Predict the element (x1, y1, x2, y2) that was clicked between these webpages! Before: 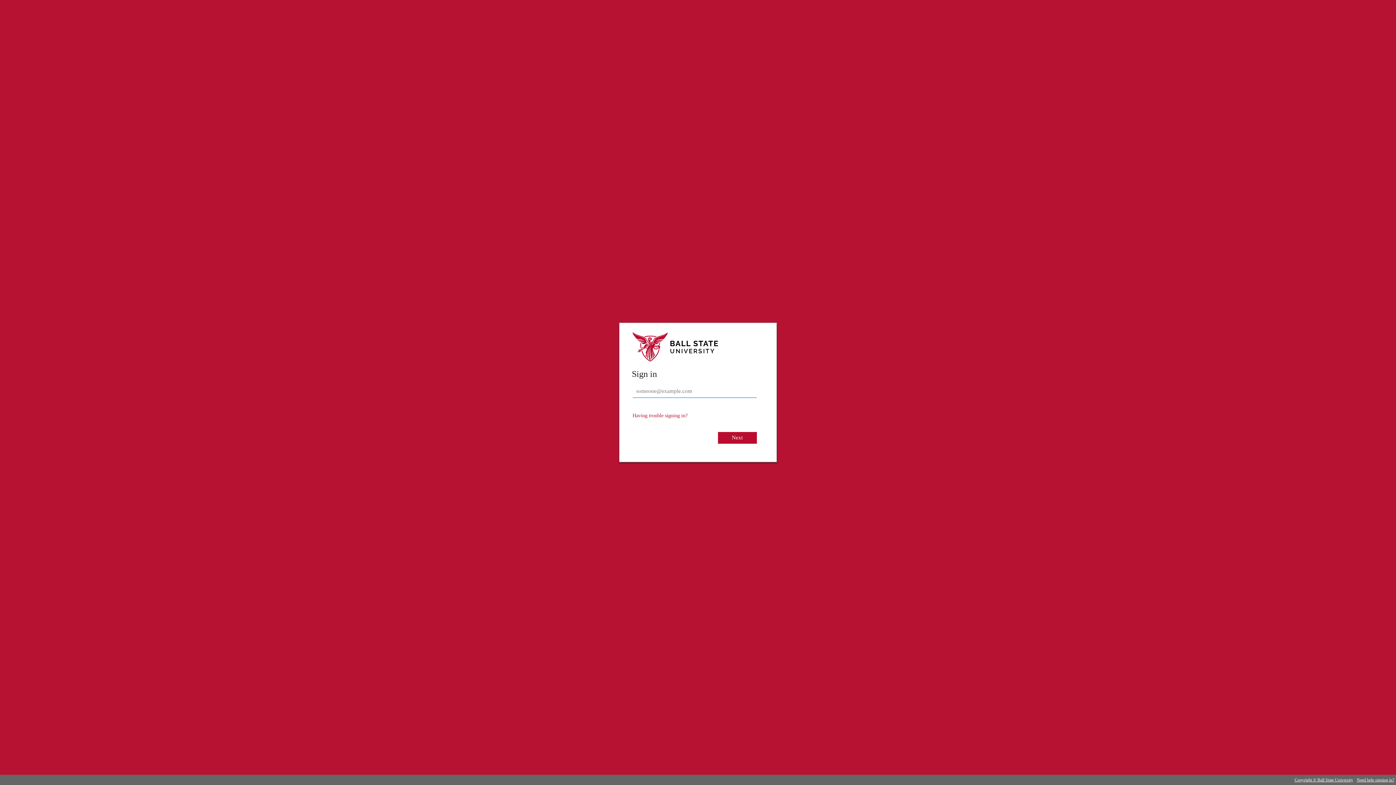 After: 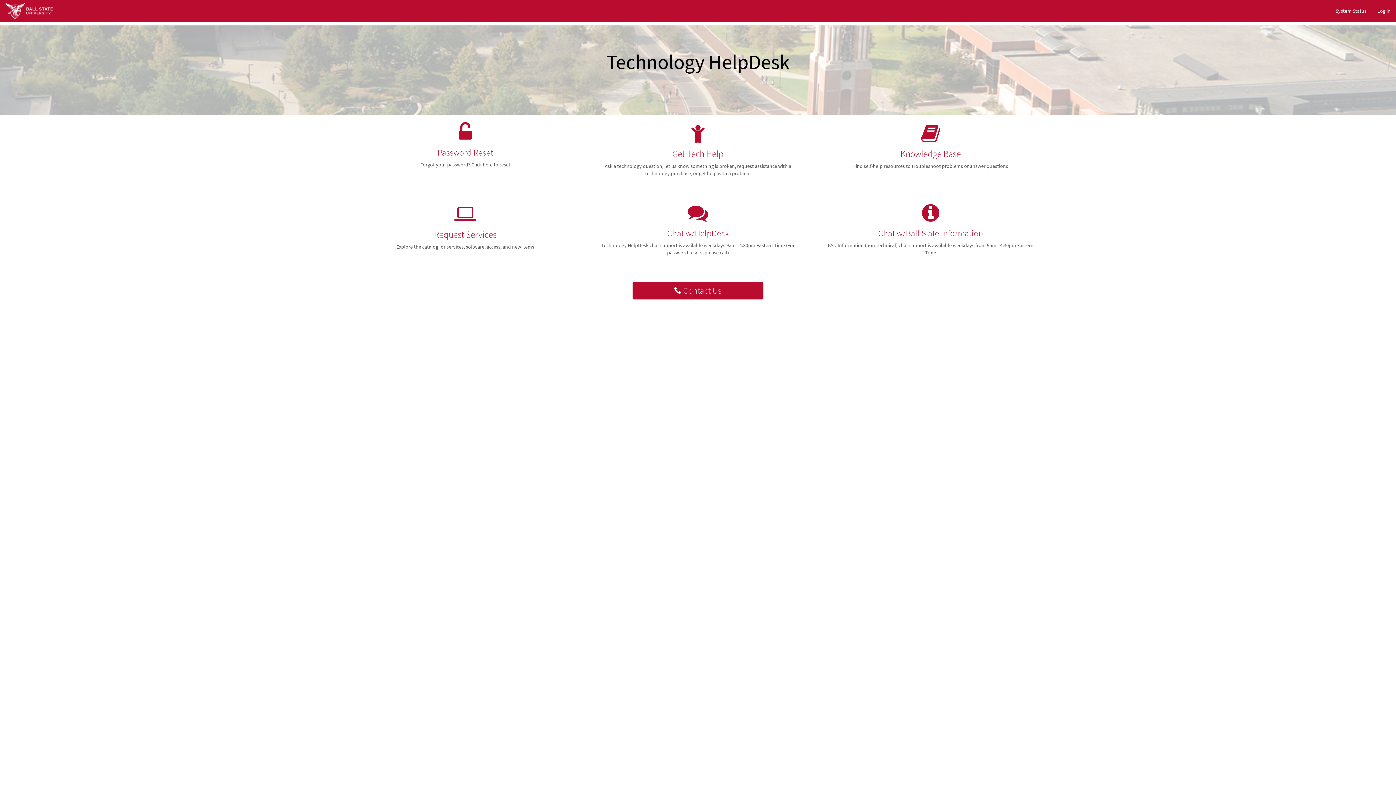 Action: bbox: (1355, 775, 1396, 785) label: Need help signing in?